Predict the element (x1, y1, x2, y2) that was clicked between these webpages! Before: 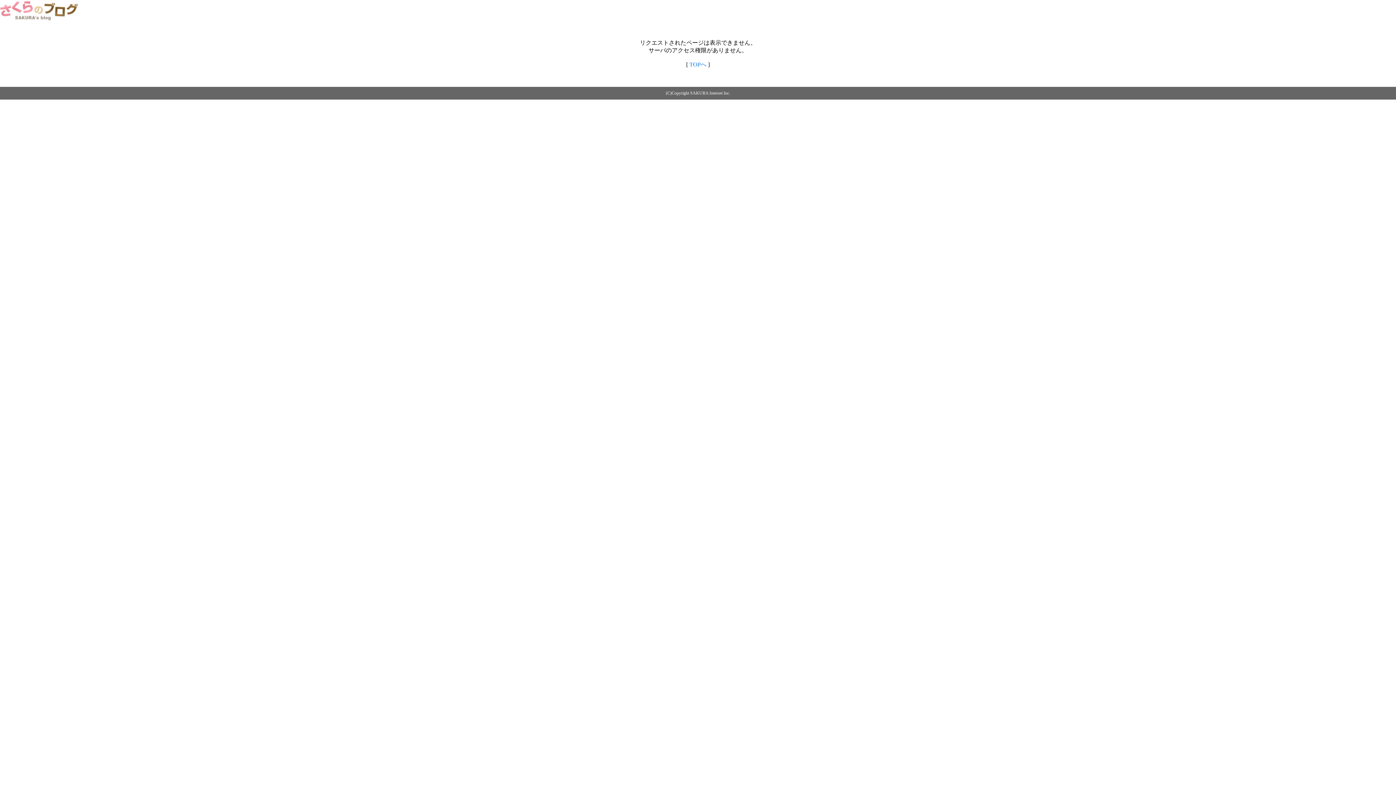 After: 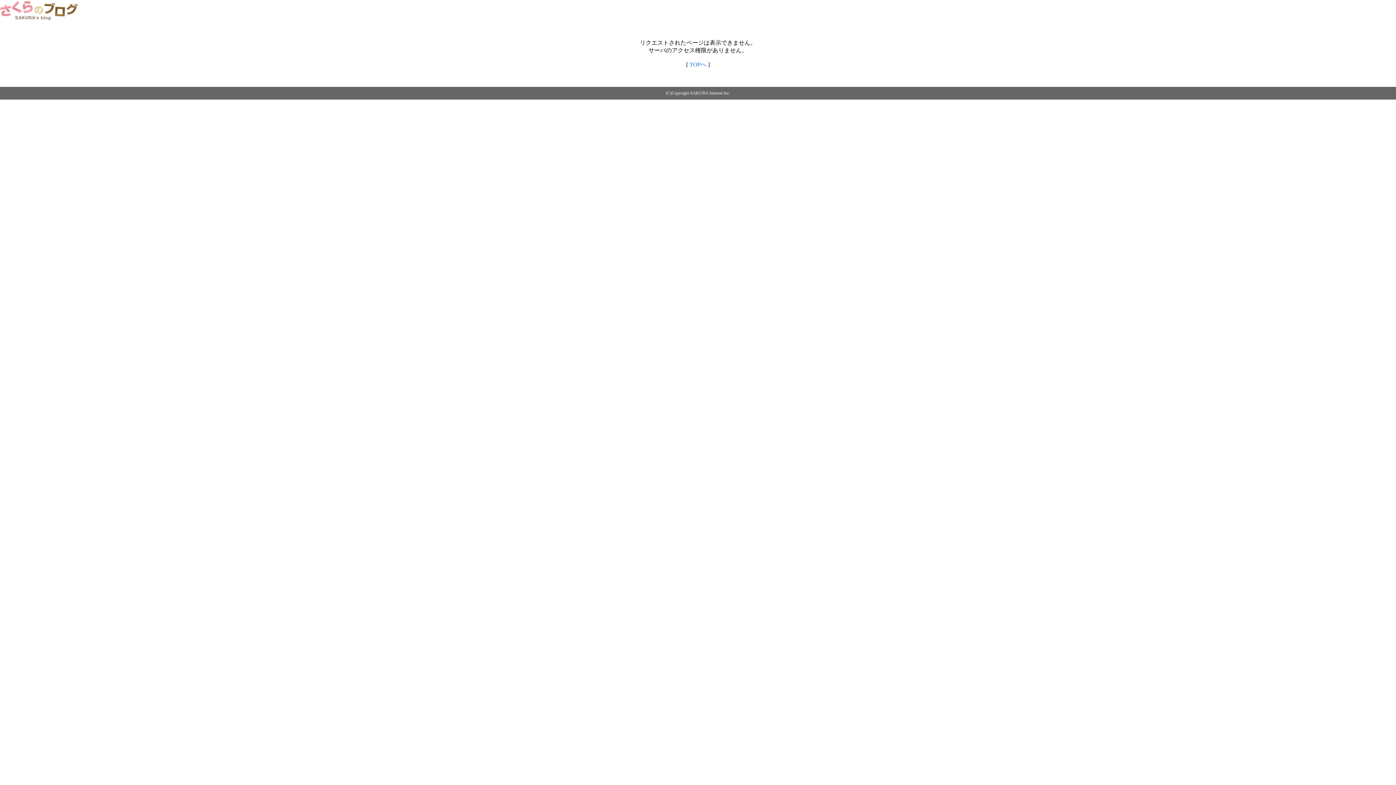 Action: label: TOPへ bbox: (689, 61, 706, 67)